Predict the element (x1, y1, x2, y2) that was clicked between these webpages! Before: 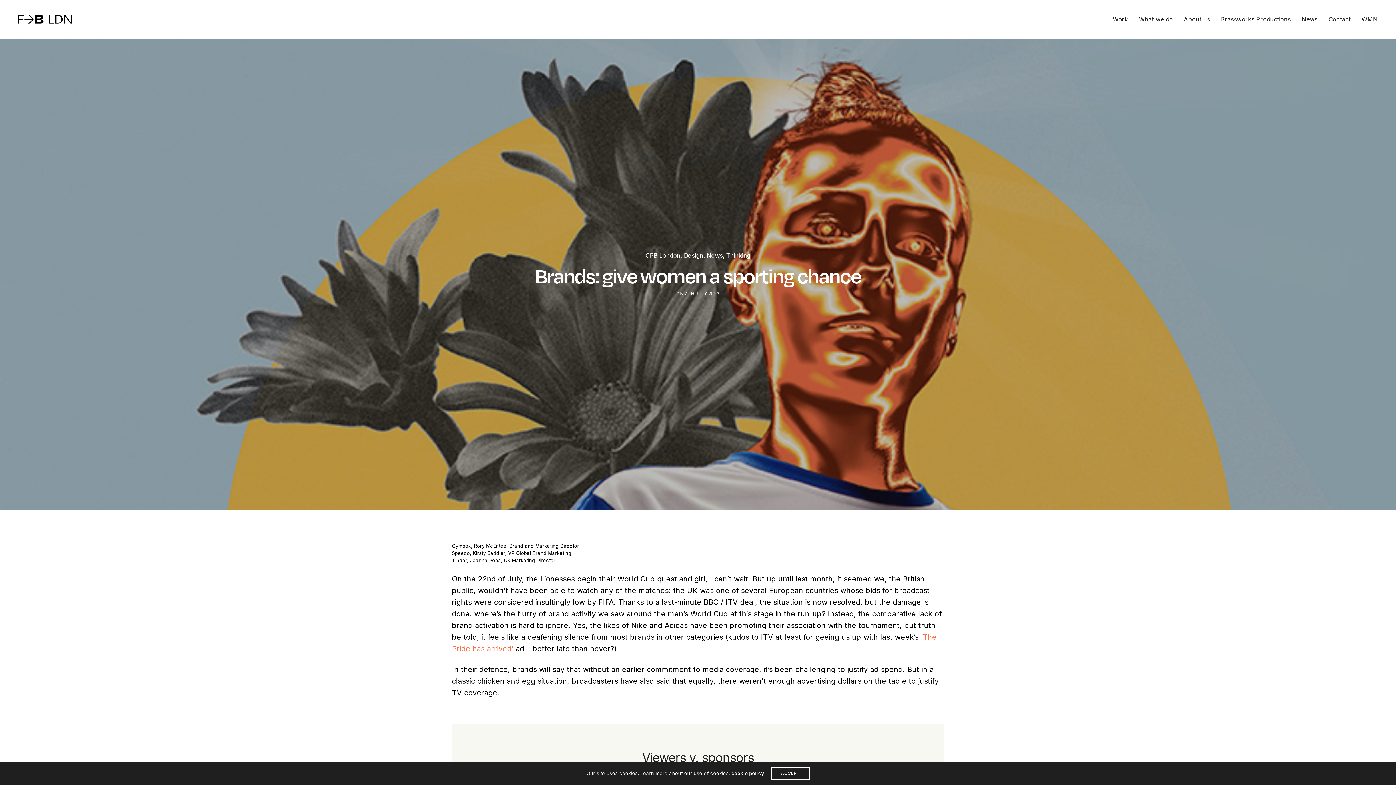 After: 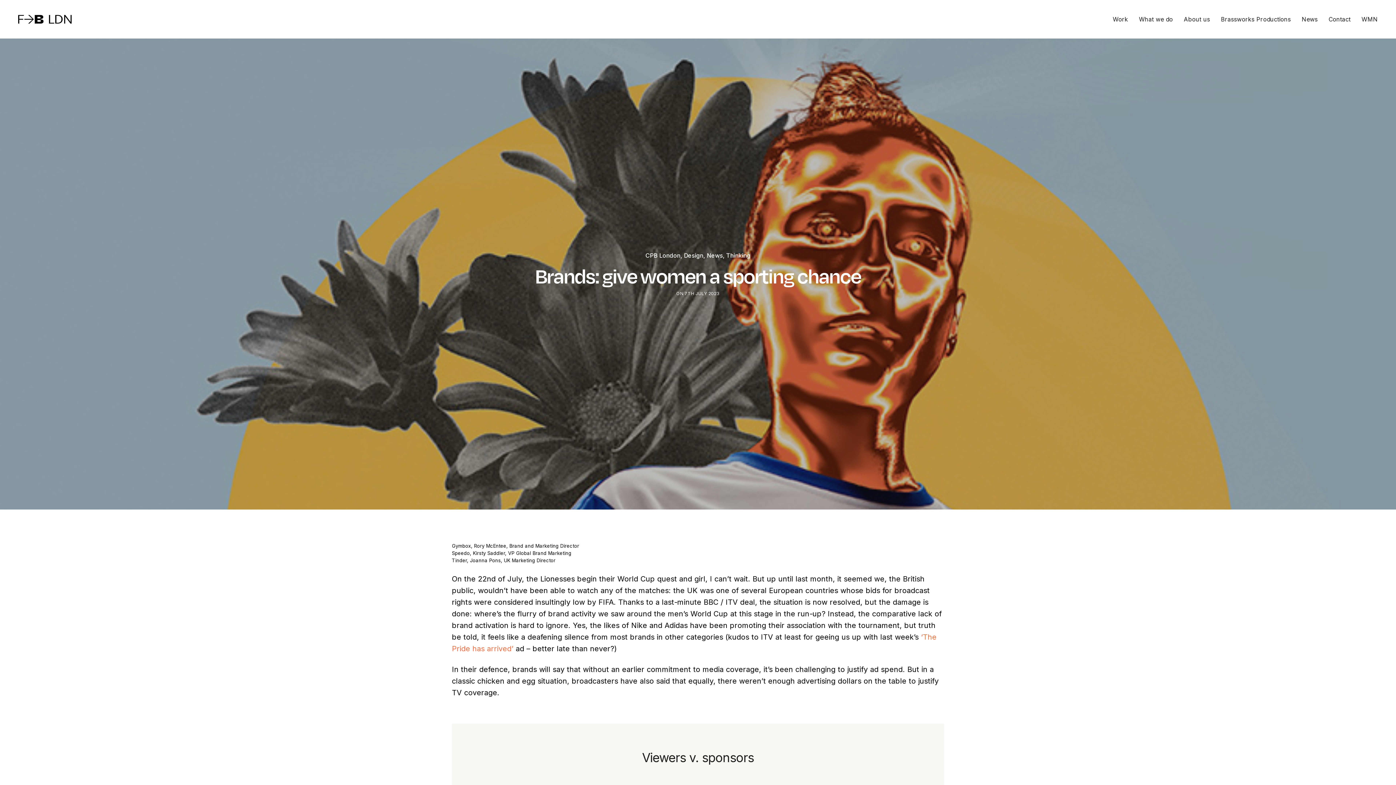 Action: bbox: (771, 767, 809, 780) label: ACCEPT